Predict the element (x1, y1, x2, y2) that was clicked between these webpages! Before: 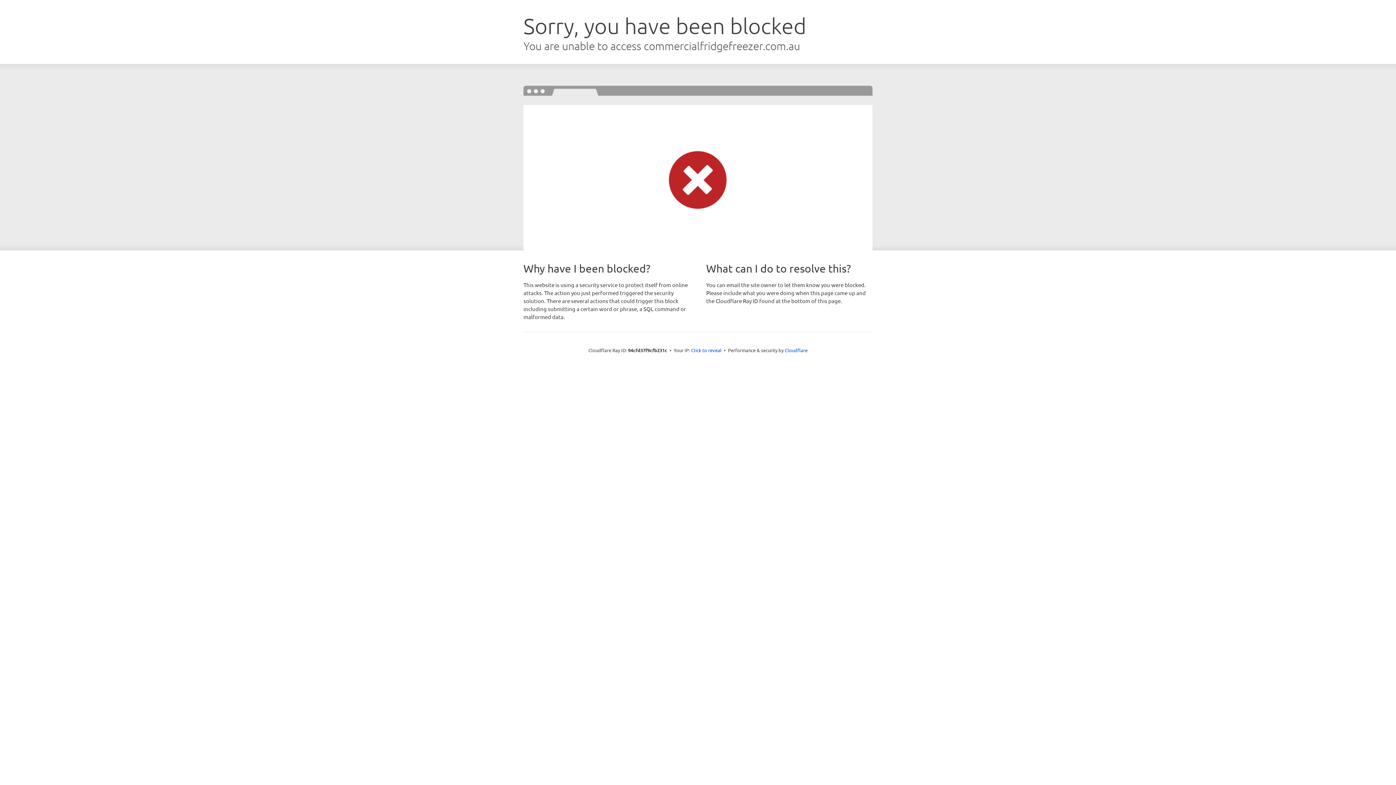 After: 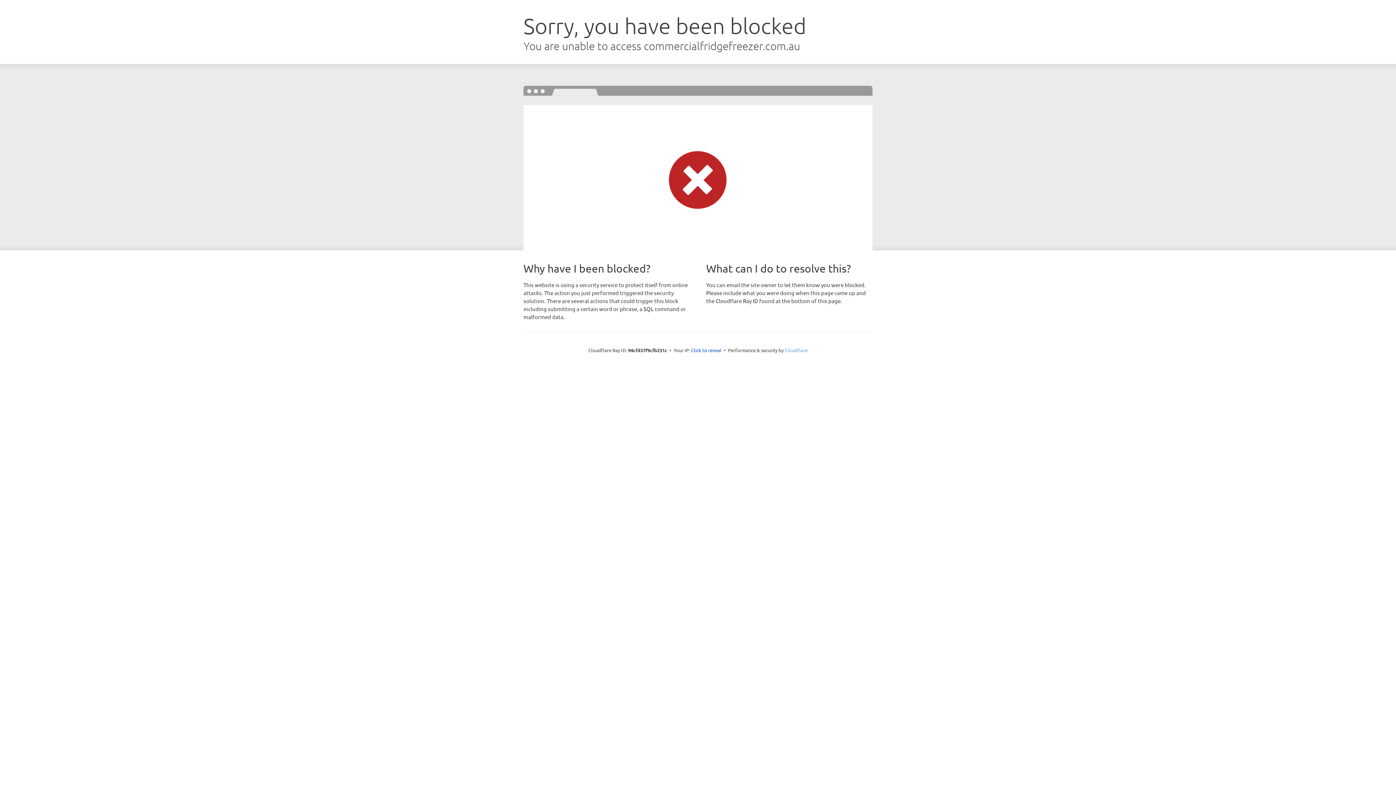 Action: bbox: (784, 347, 807, 353) label: Cloudflare